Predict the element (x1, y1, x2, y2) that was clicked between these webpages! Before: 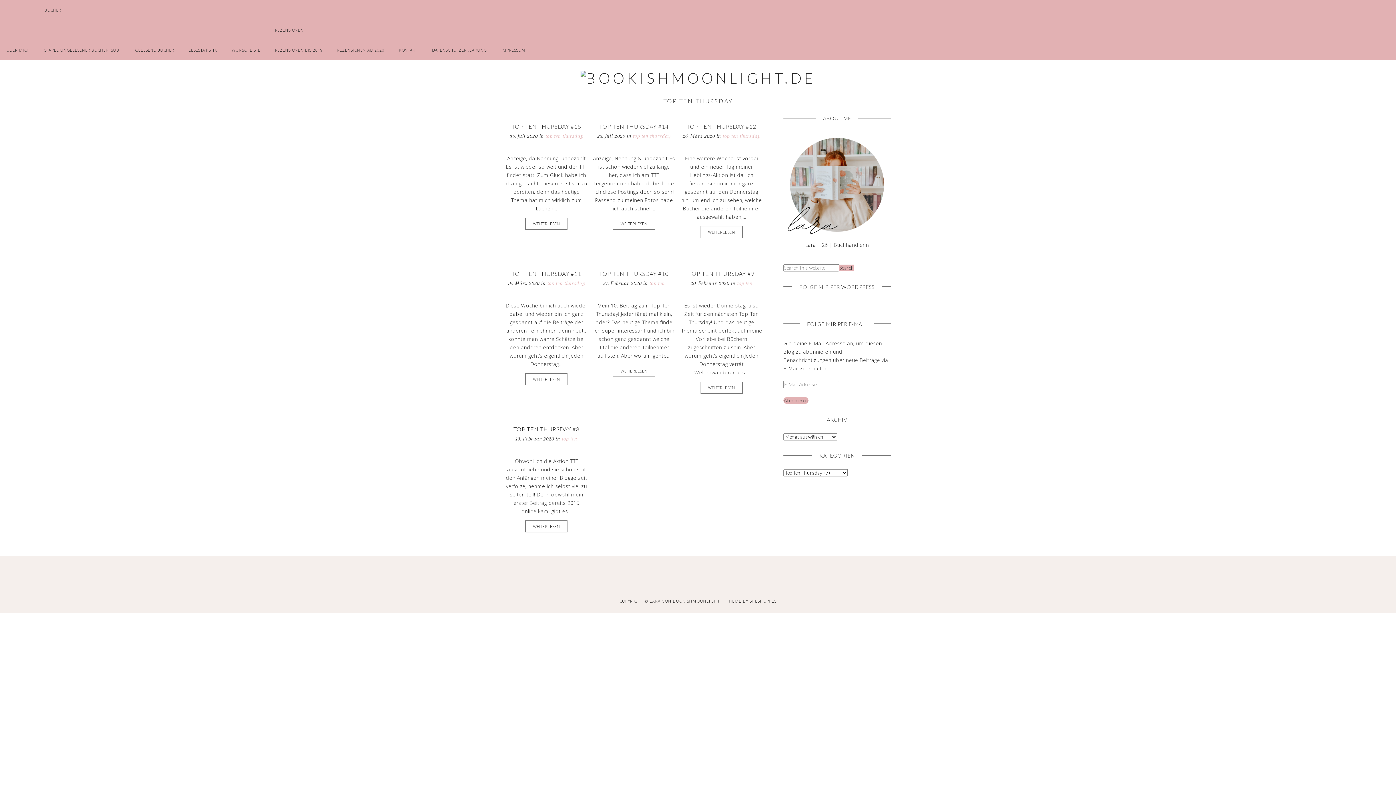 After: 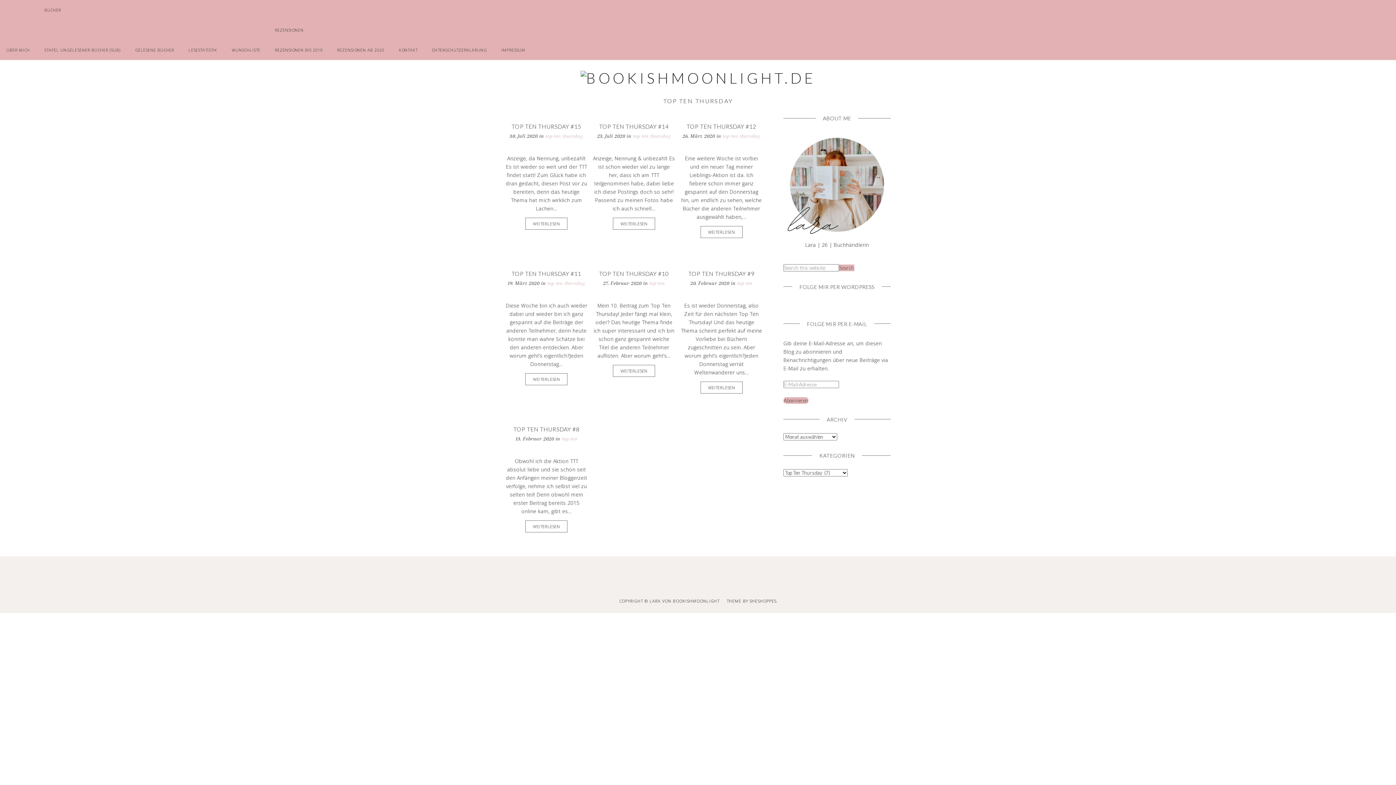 Action: bbox: (545, 132, 583, 138) label: top ten thursday